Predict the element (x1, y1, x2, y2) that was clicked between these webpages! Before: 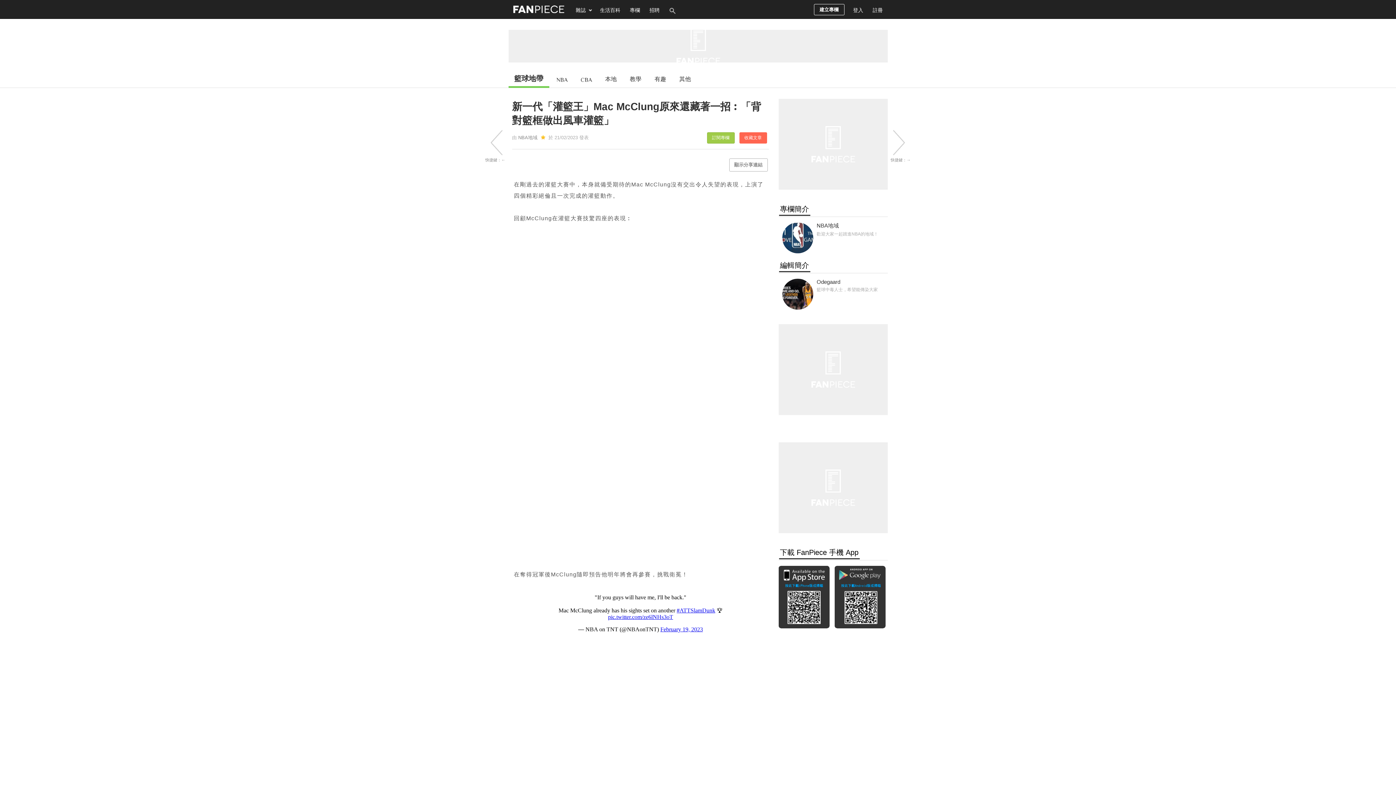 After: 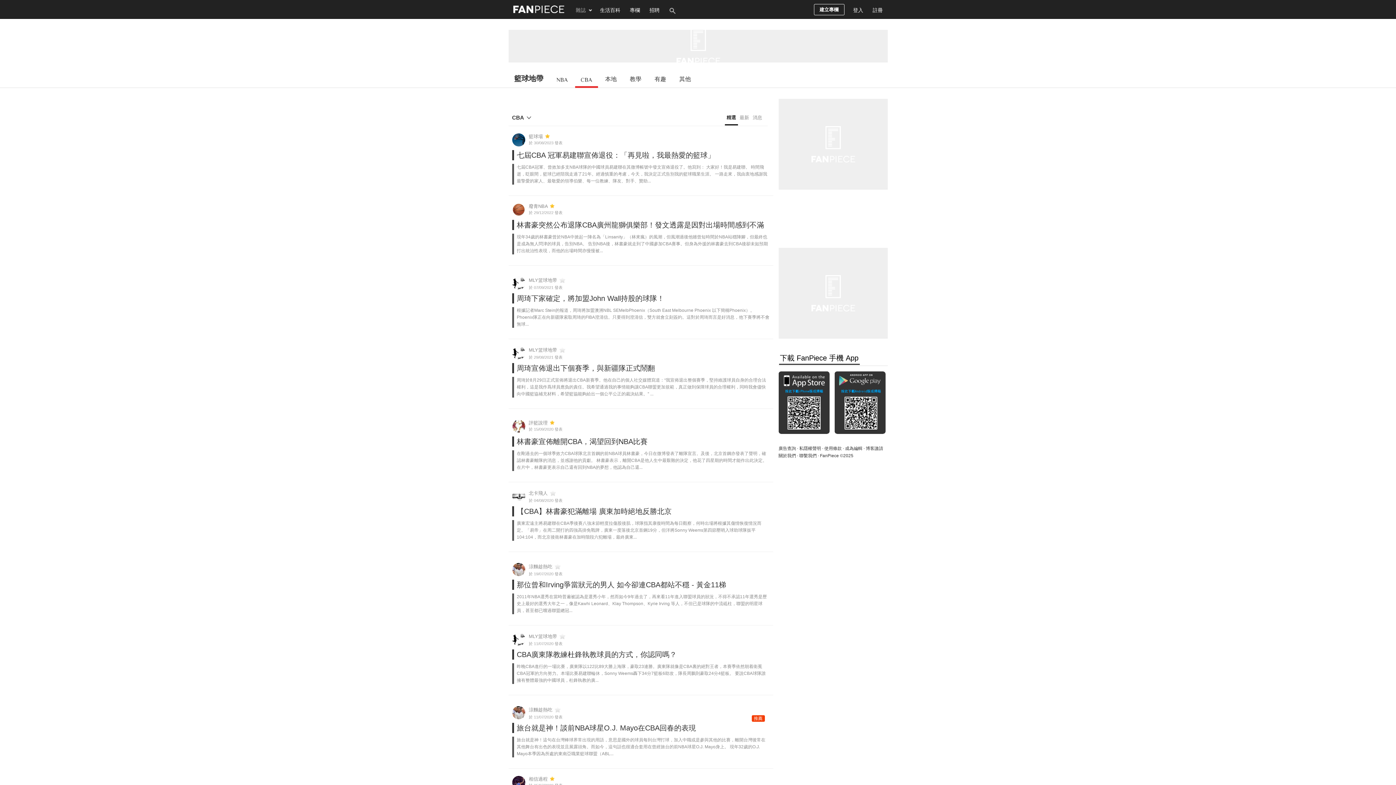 Action: label: CBA bbox: (575, 71, 598, 86)